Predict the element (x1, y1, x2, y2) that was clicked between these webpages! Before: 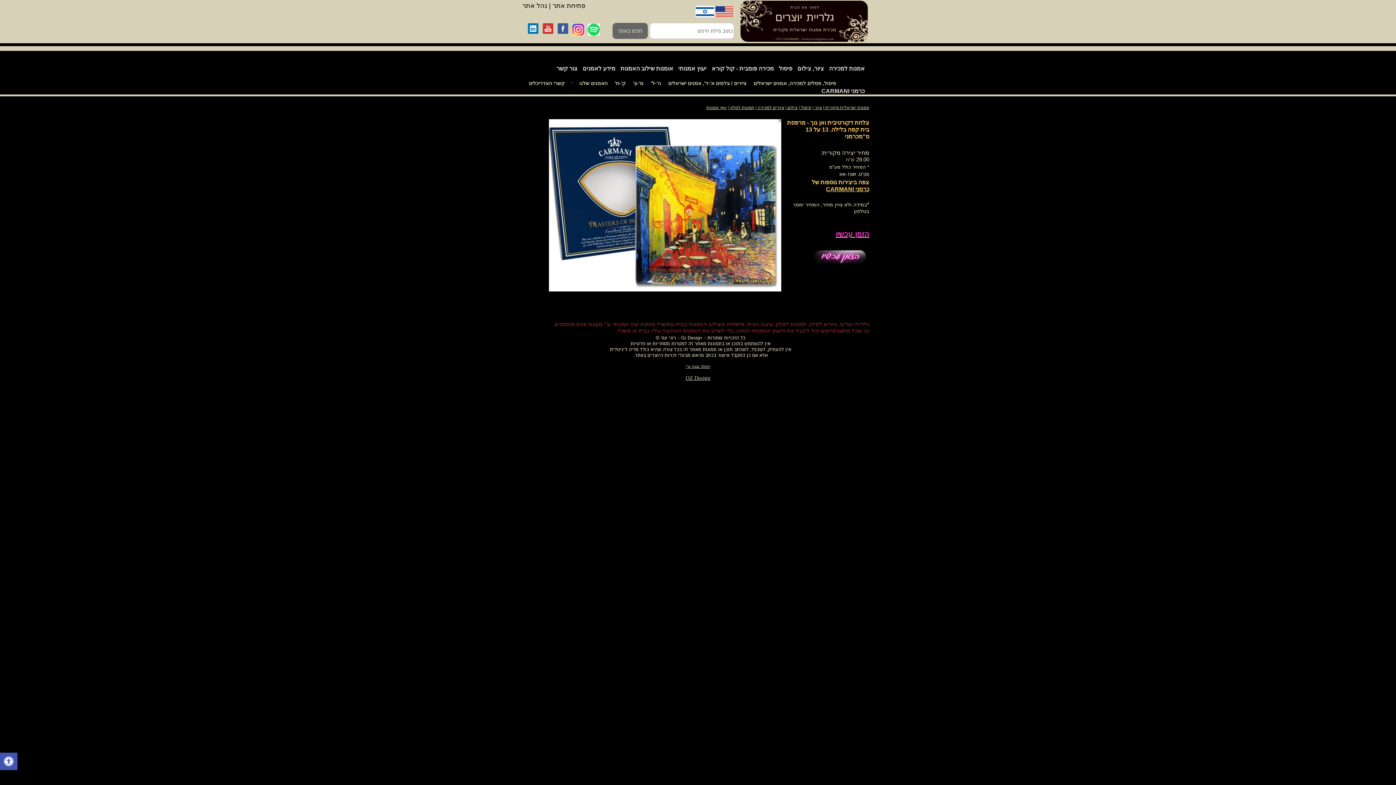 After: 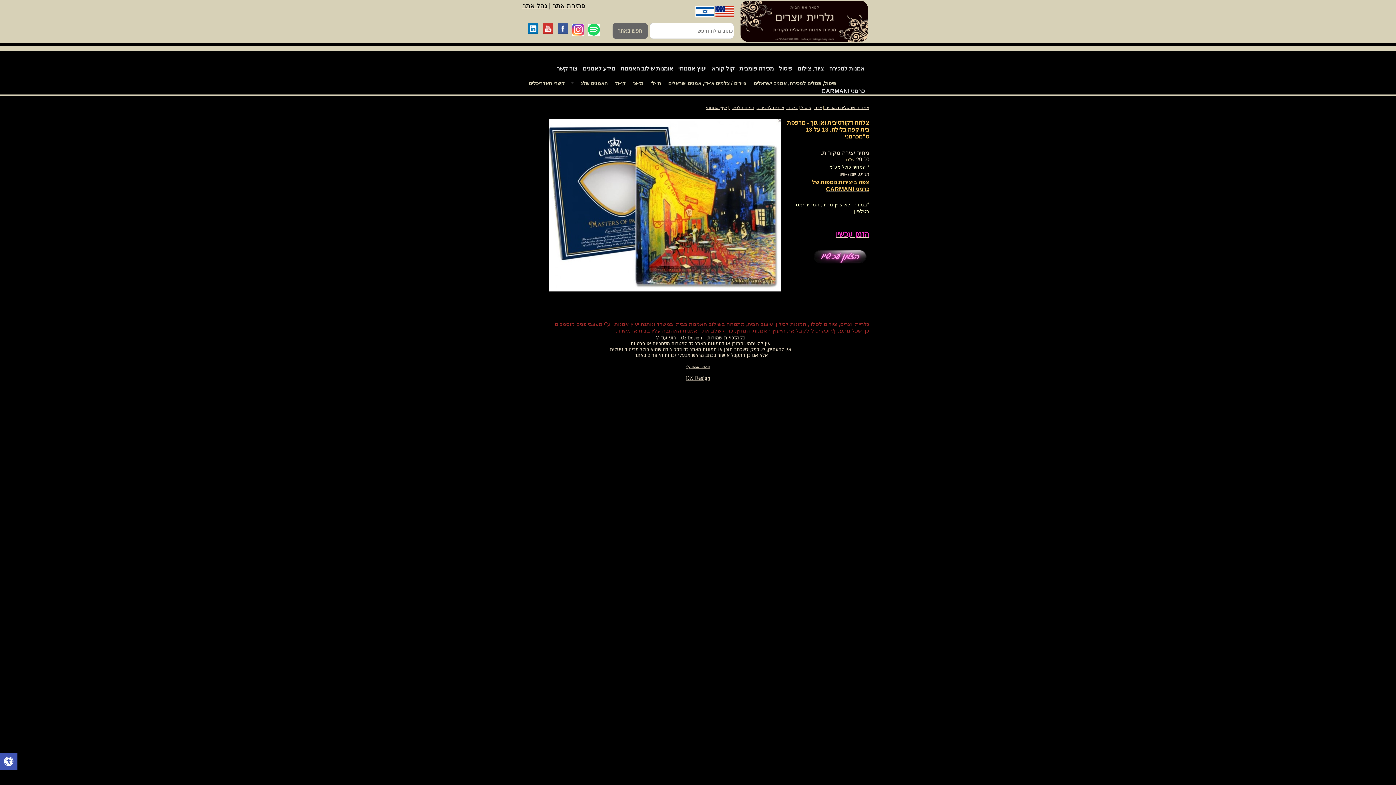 Action: bbox: (527, 22, 538, 34)